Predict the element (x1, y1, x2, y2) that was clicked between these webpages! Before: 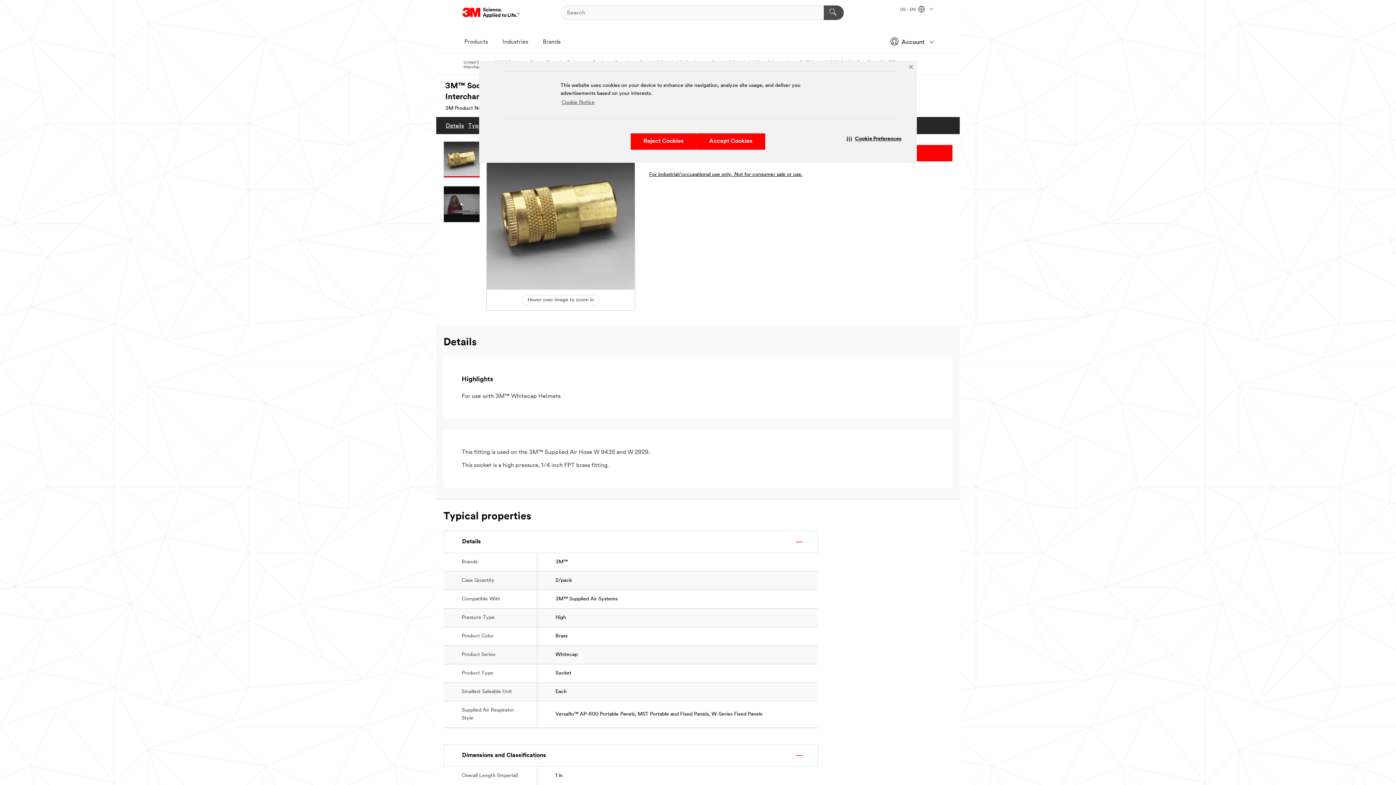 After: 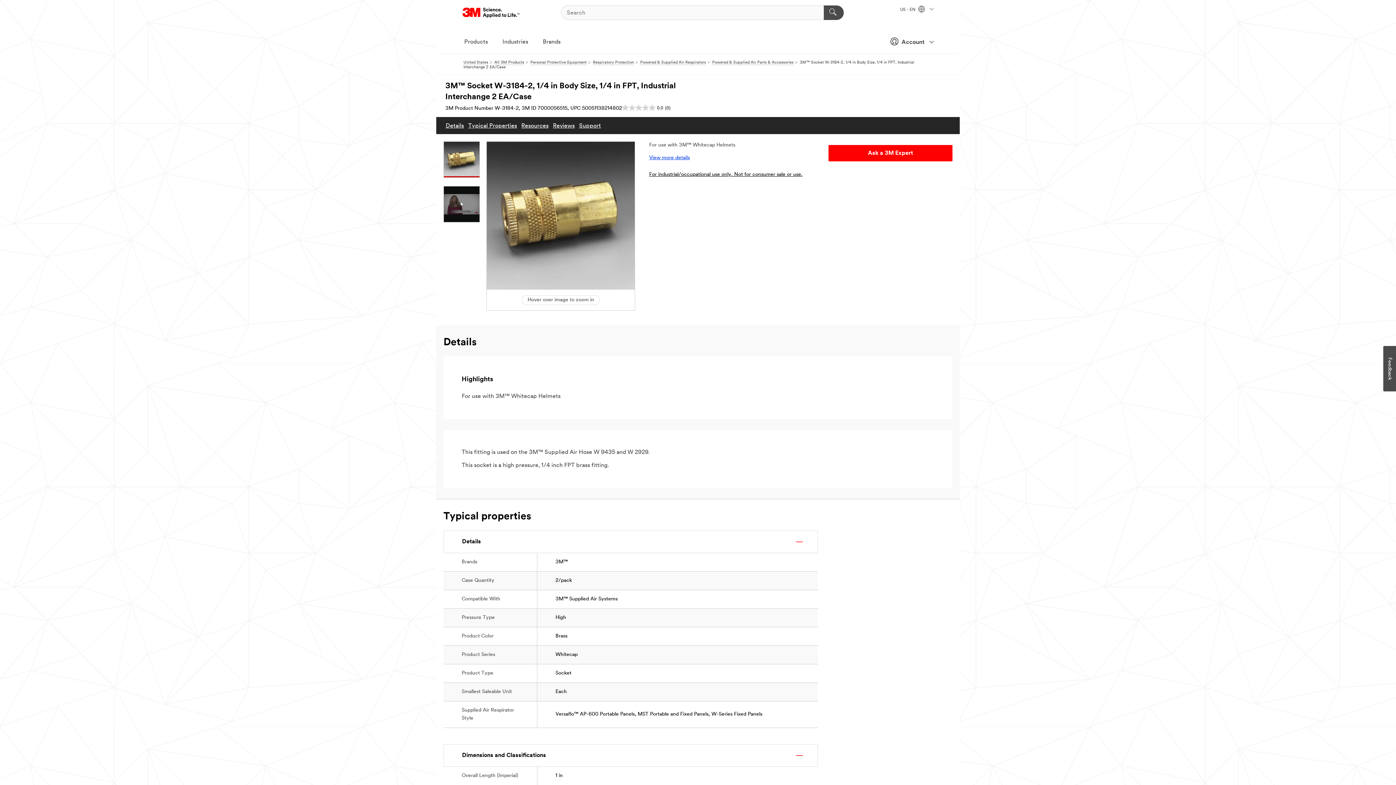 Action: bbox: (696, 133, 765, 149) label: Accept Cookies